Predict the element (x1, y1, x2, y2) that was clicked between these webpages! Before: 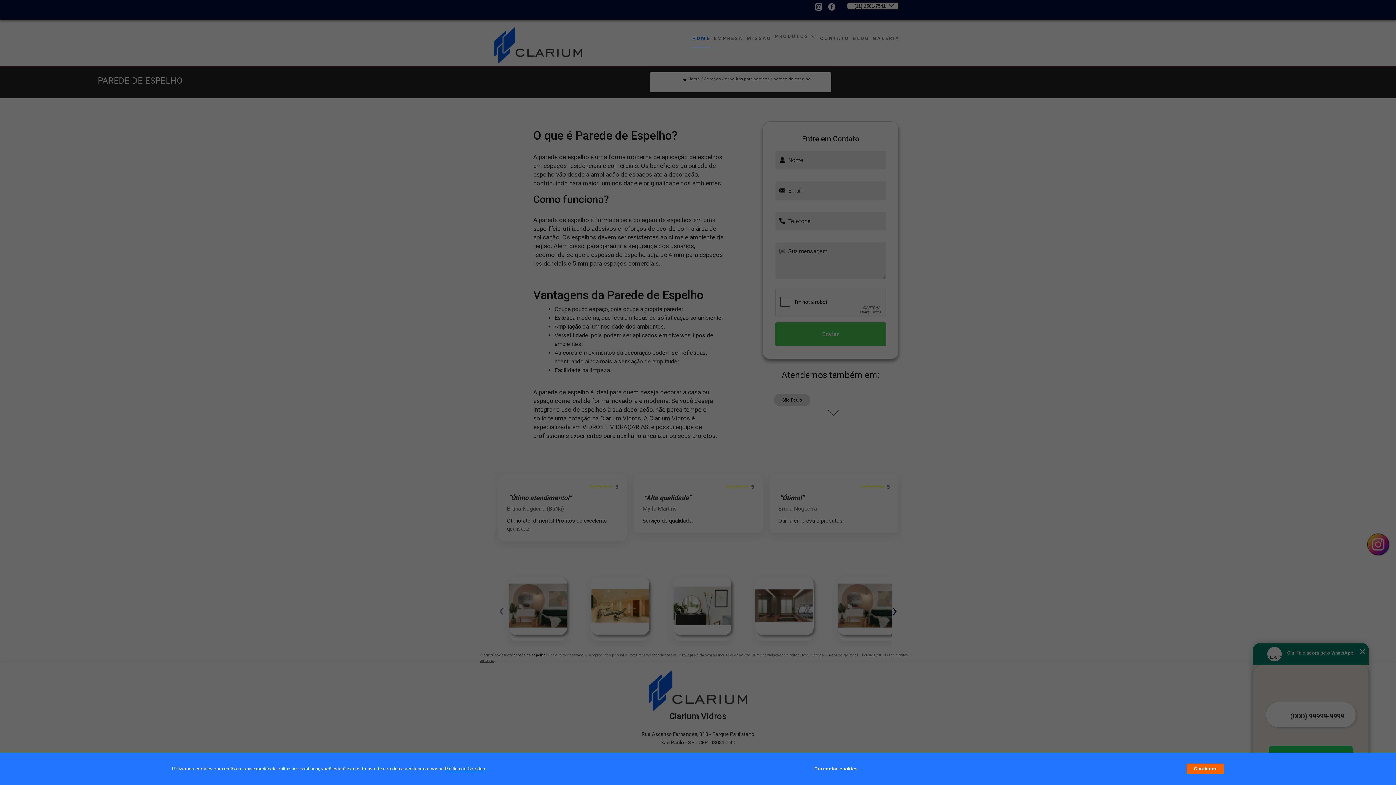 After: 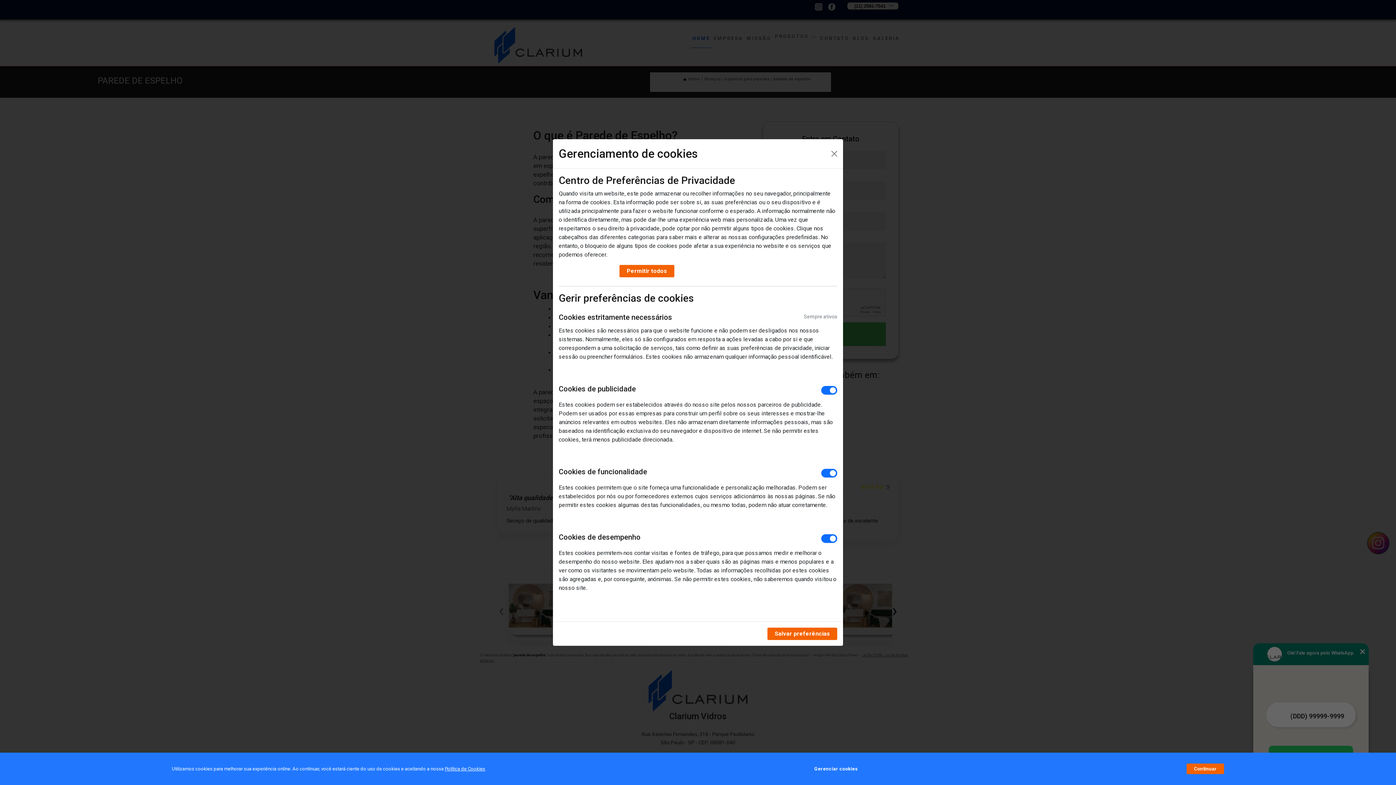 Action: label: Gerenciar cookies bbox: (814, 762, 857, 776)